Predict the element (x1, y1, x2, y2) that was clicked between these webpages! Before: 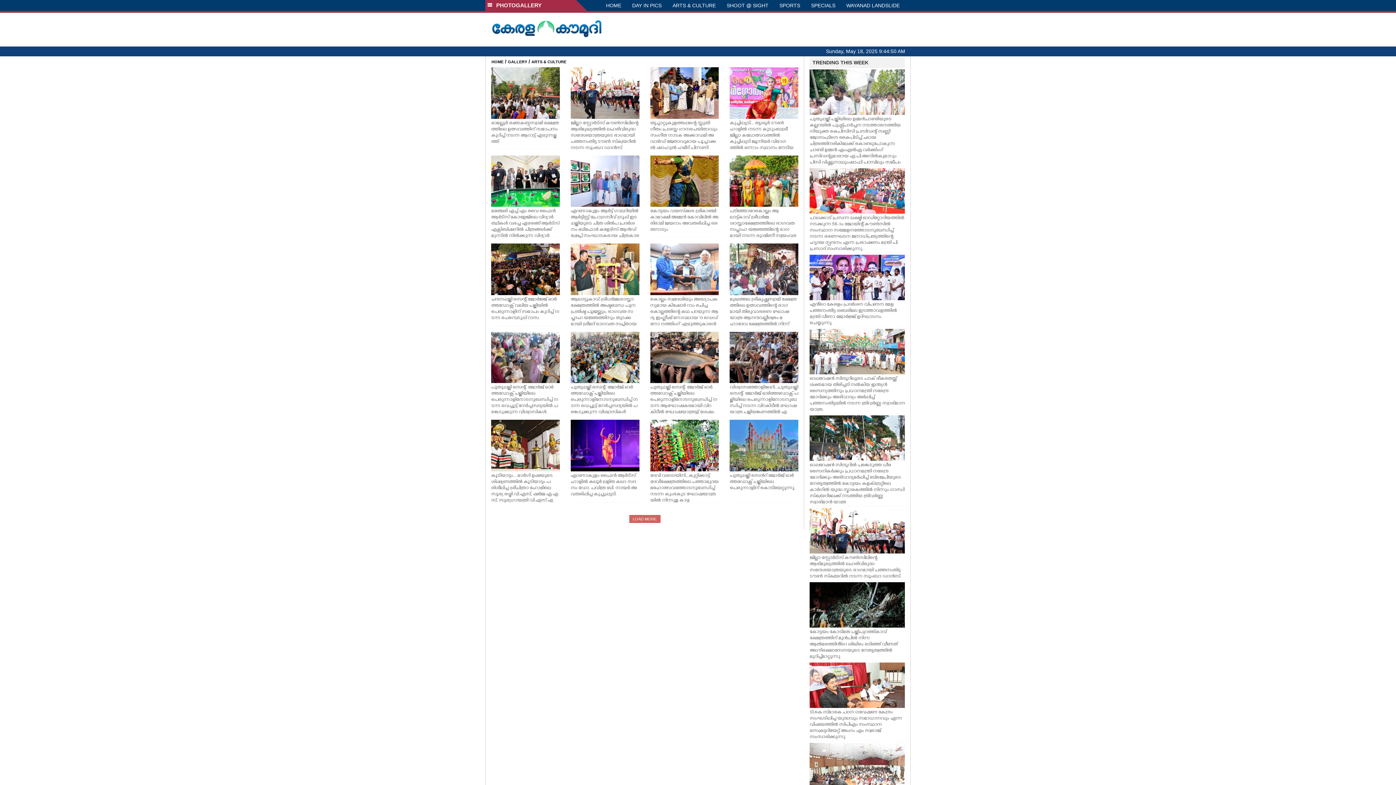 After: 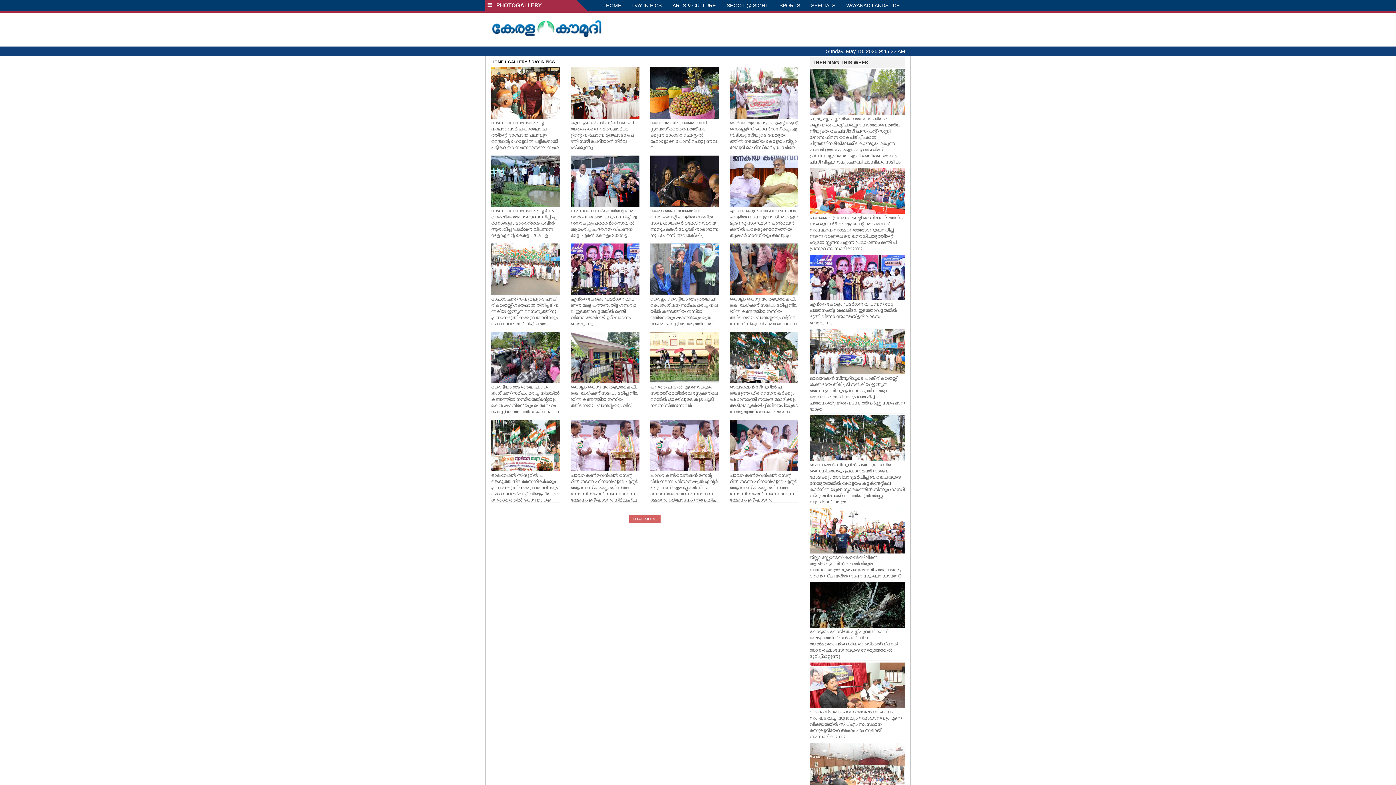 Action: label: DAY IN PICS bbox: (626, 0, 667, 10)